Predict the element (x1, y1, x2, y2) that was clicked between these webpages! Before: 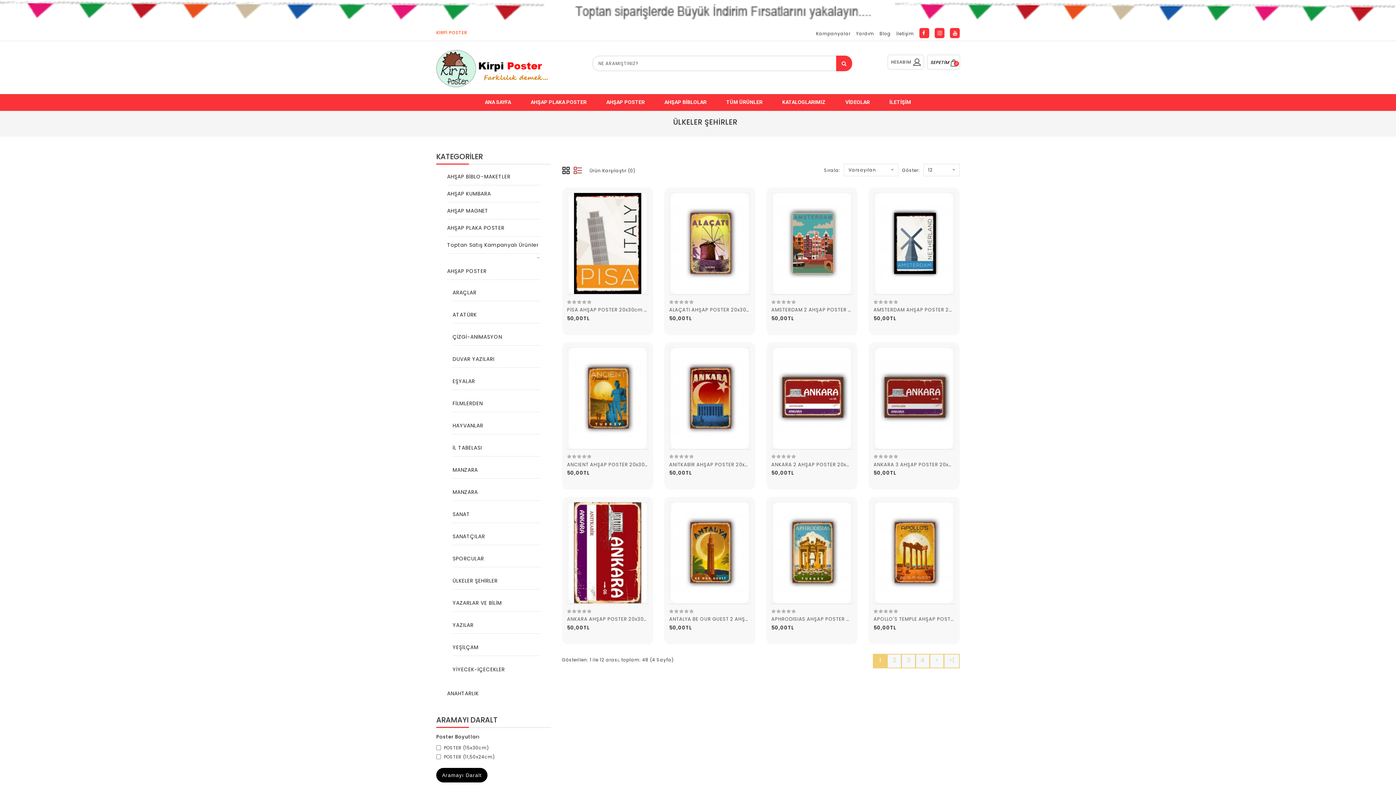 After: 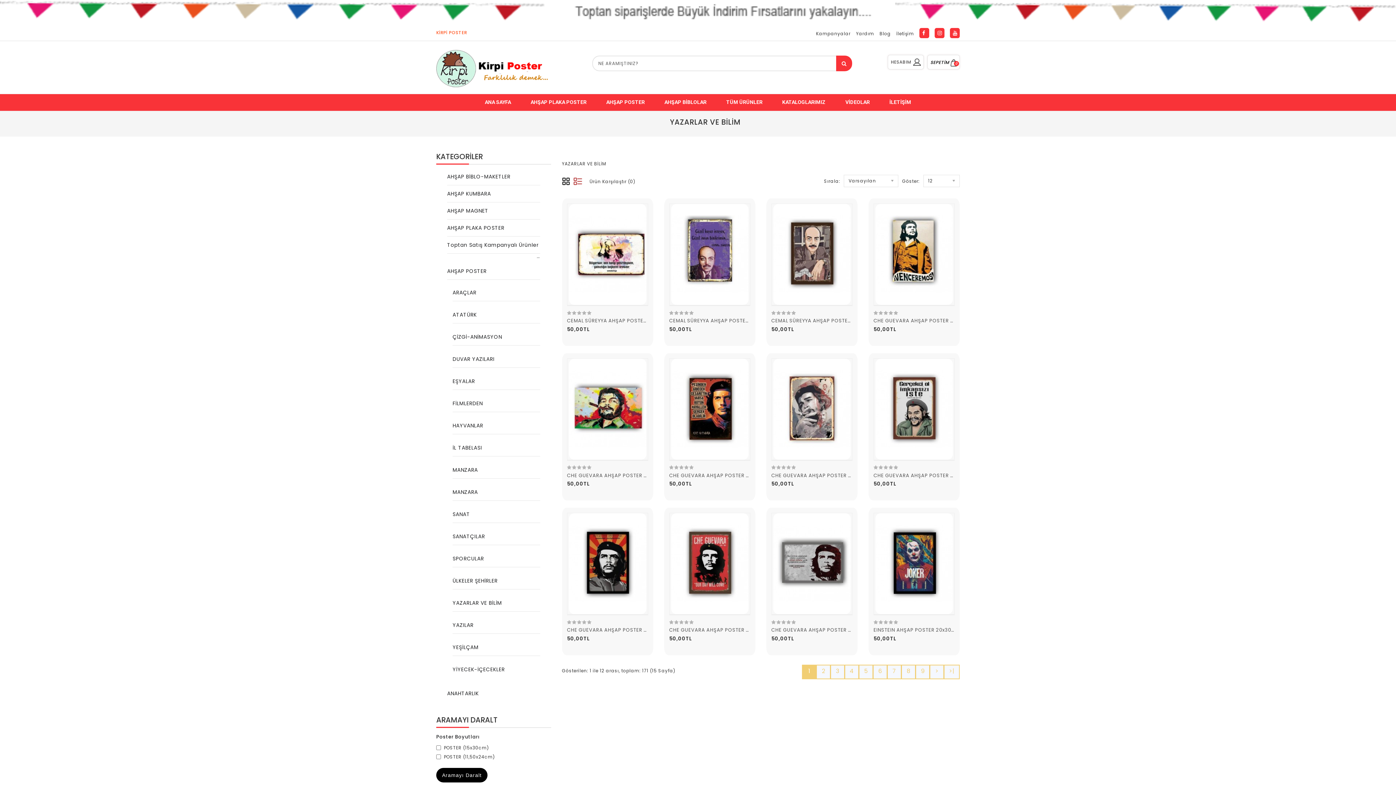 Action: label: YAZARLAR VE BİLİM bbox: (452, 594, 540, 611)